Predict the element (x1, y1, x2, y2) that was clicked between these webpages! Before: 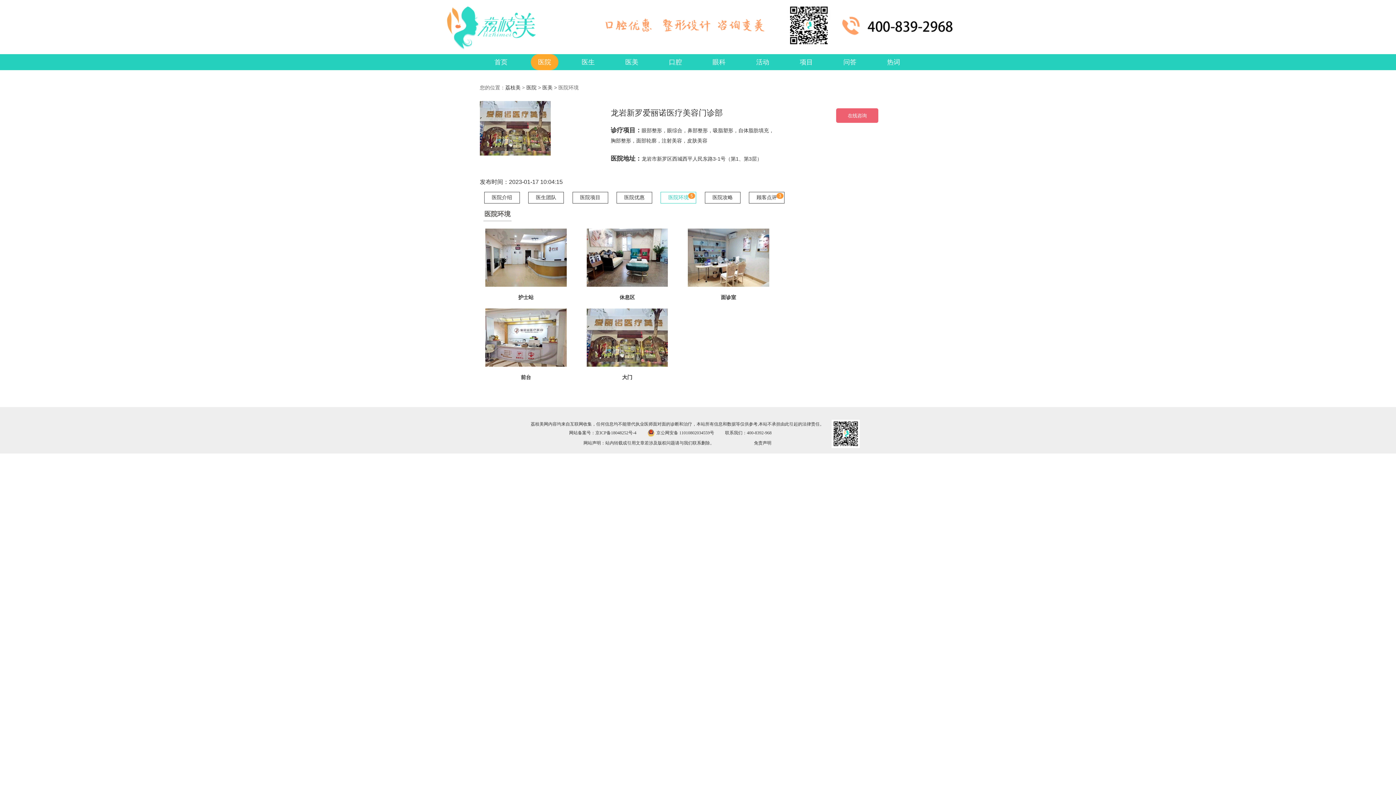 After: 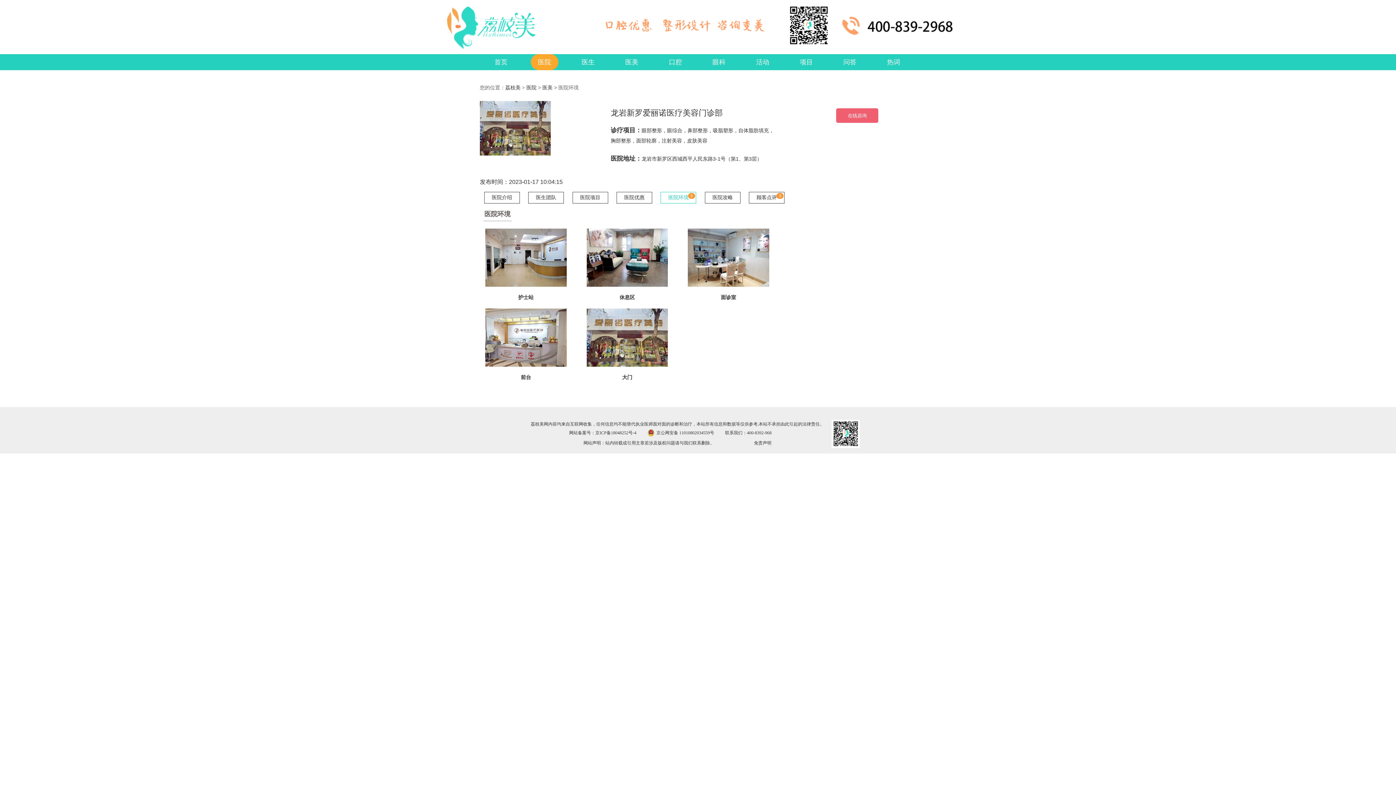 Action: bbox: (647, 428, 654, 435)